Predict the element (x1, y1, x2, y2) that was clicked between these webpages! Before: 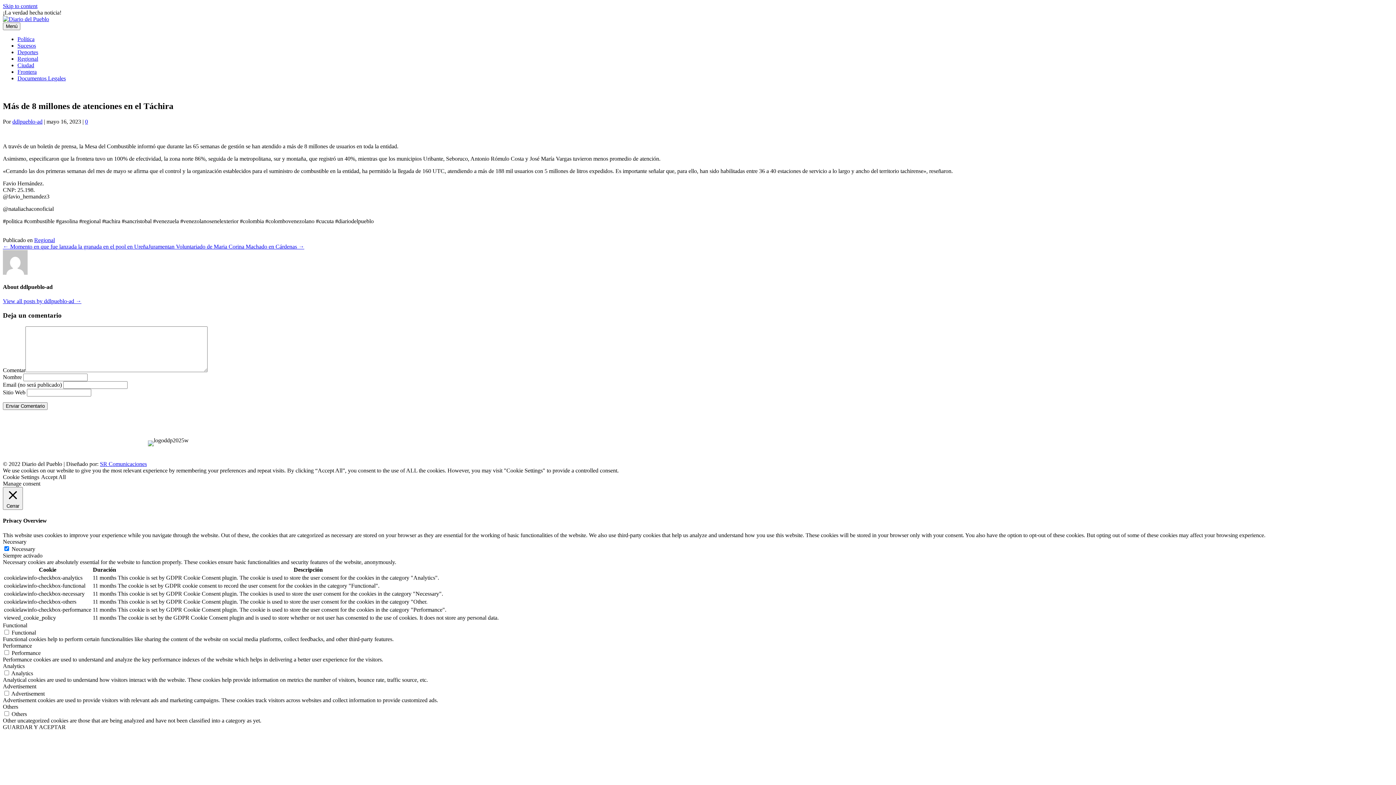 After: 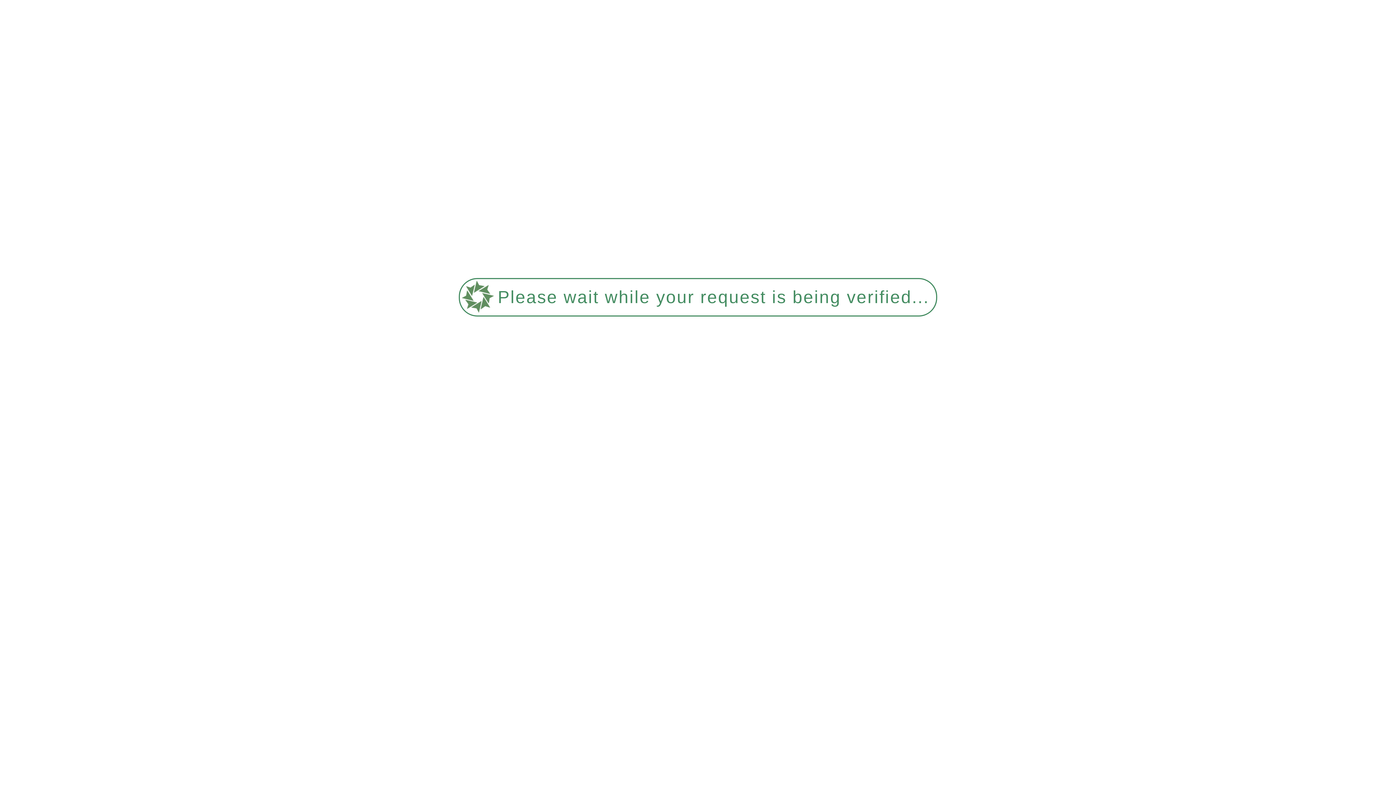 Action: bbox: (17, 75, 65, 81) label: Documentos Legales